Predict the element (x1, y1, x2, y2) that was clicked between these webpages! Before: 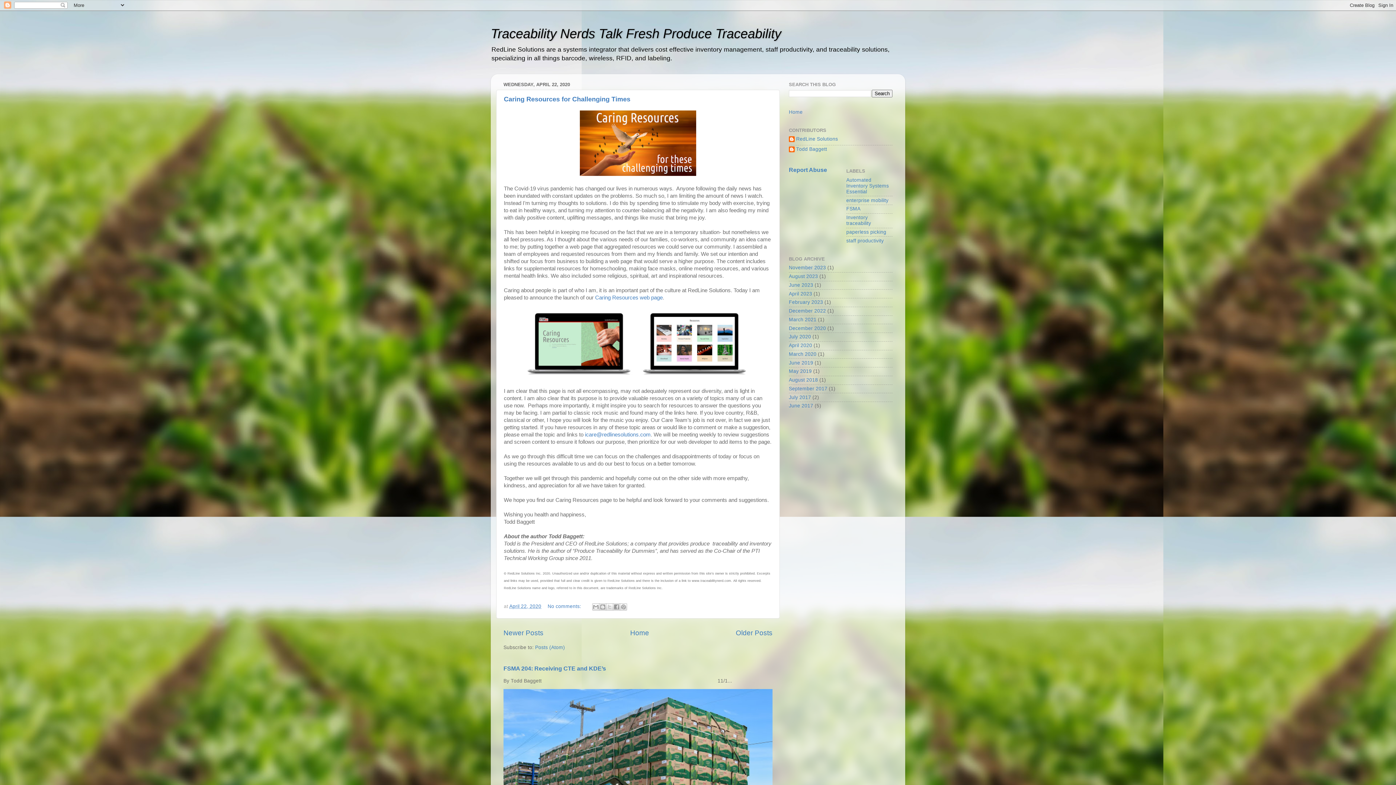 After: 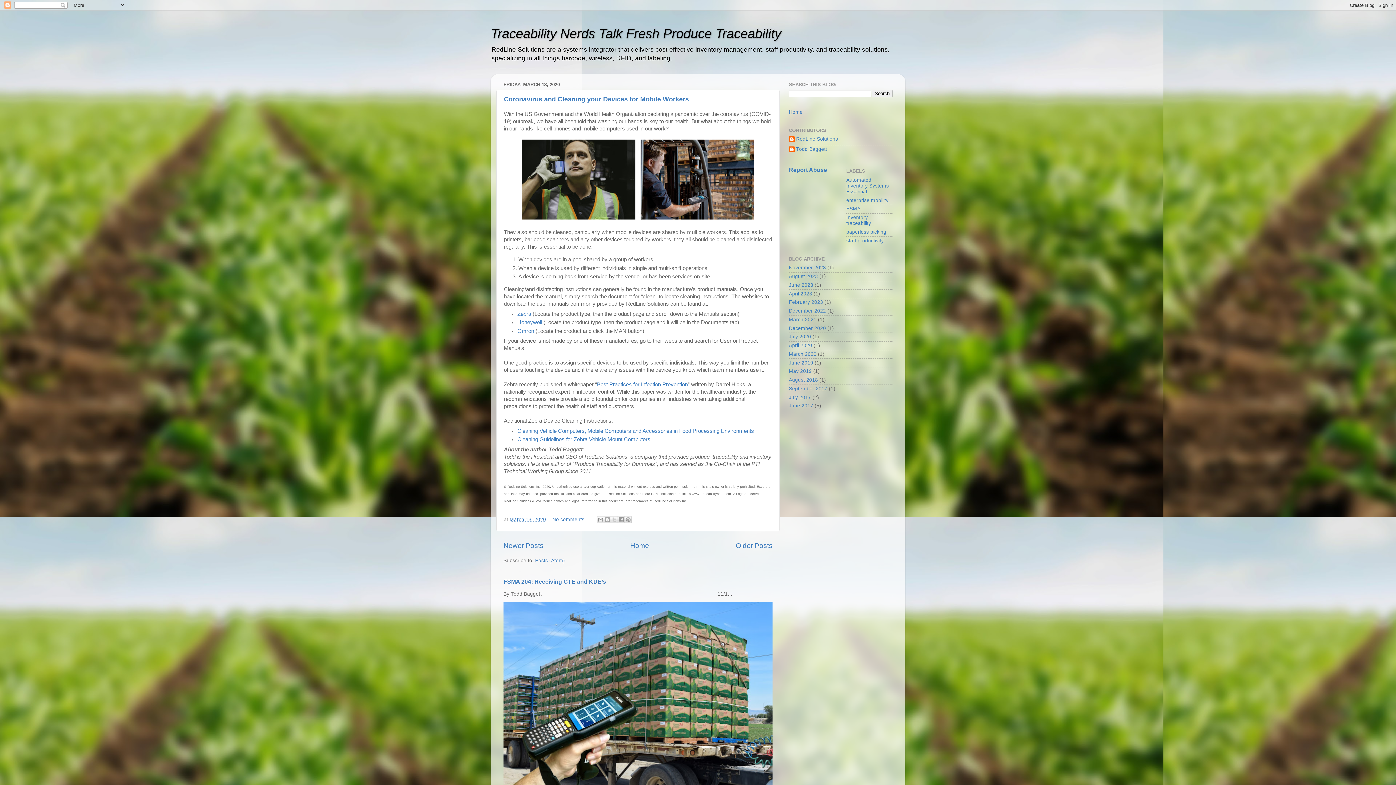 Action: bbox: (789, 351, 816, 357) label: March 2020